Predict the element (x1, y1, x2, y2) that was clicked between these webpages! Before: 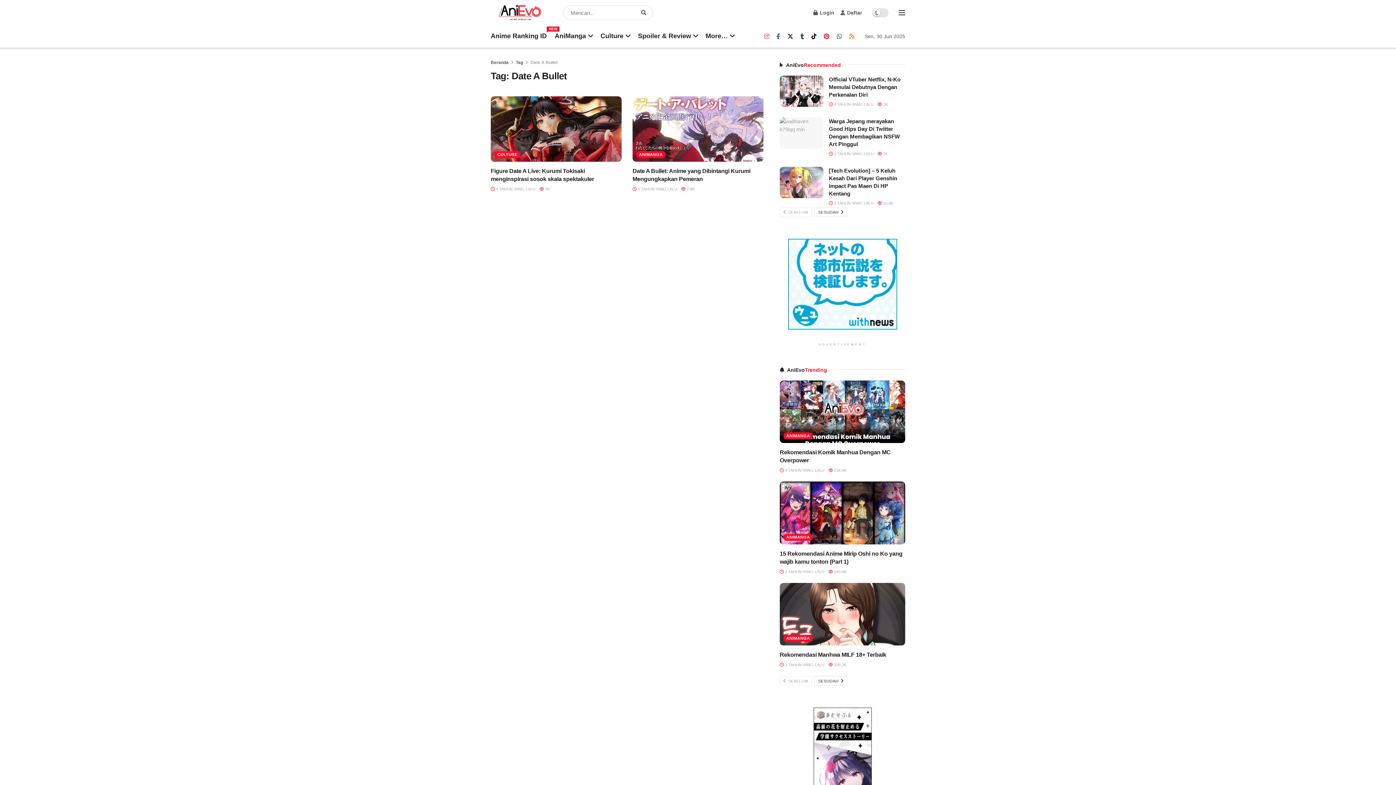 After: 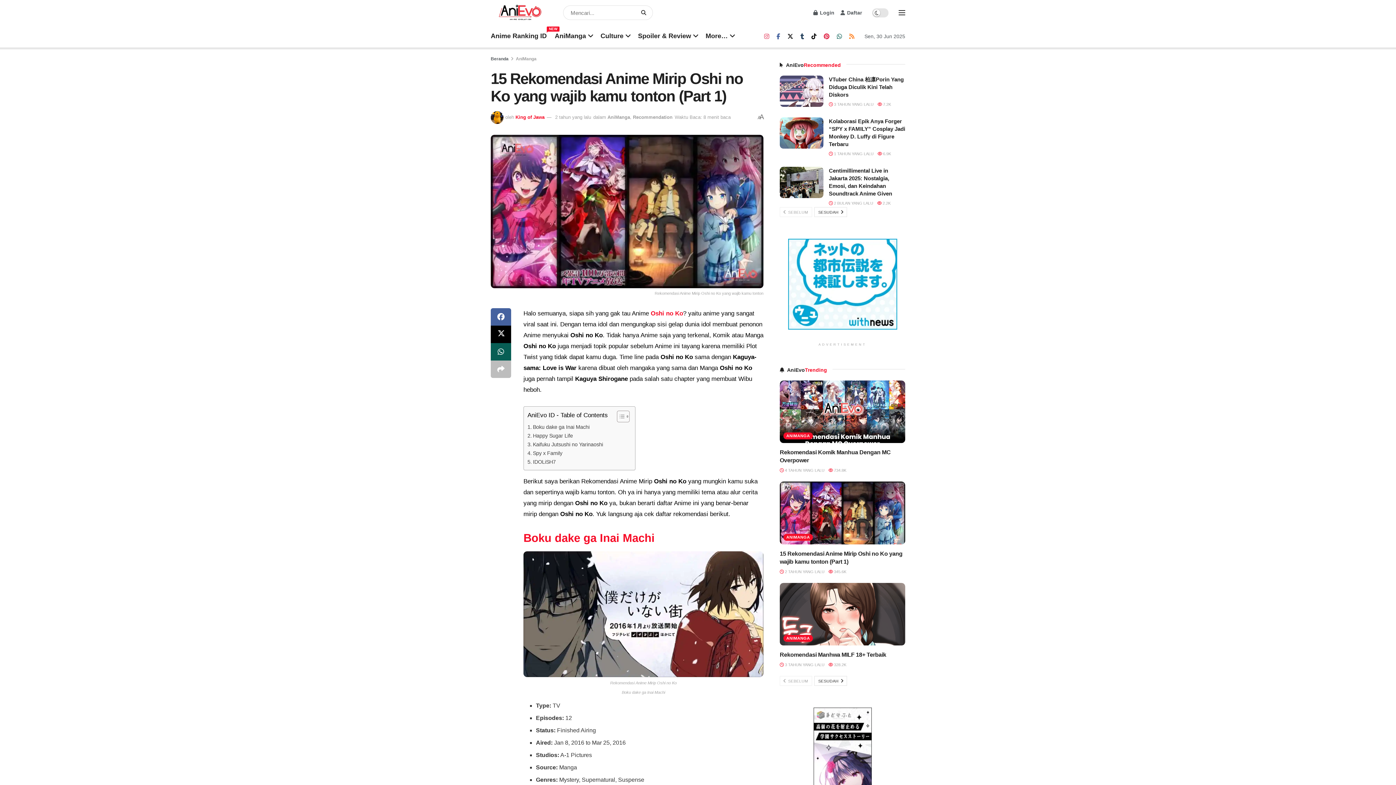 Action: bbox: (828, 569, 846, 574) label:  345.6K